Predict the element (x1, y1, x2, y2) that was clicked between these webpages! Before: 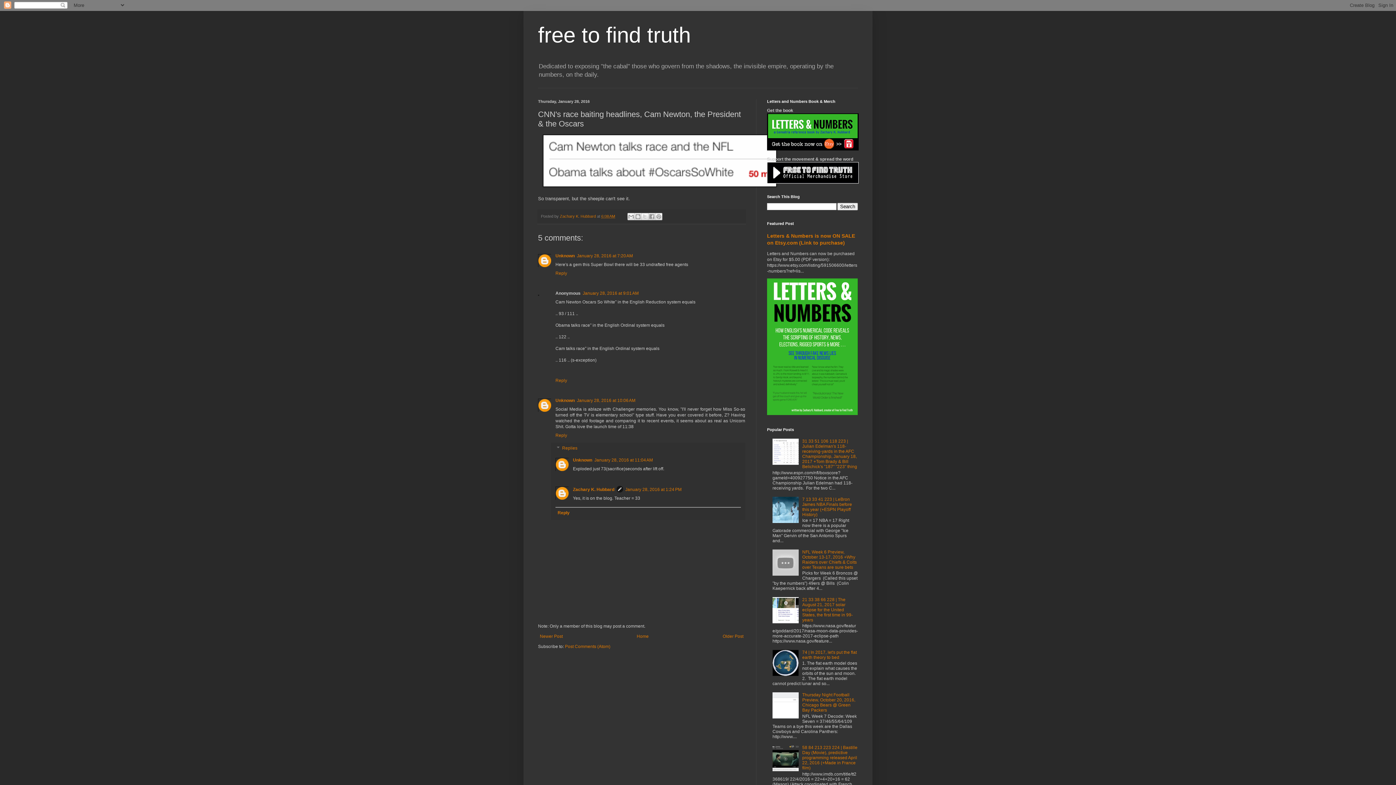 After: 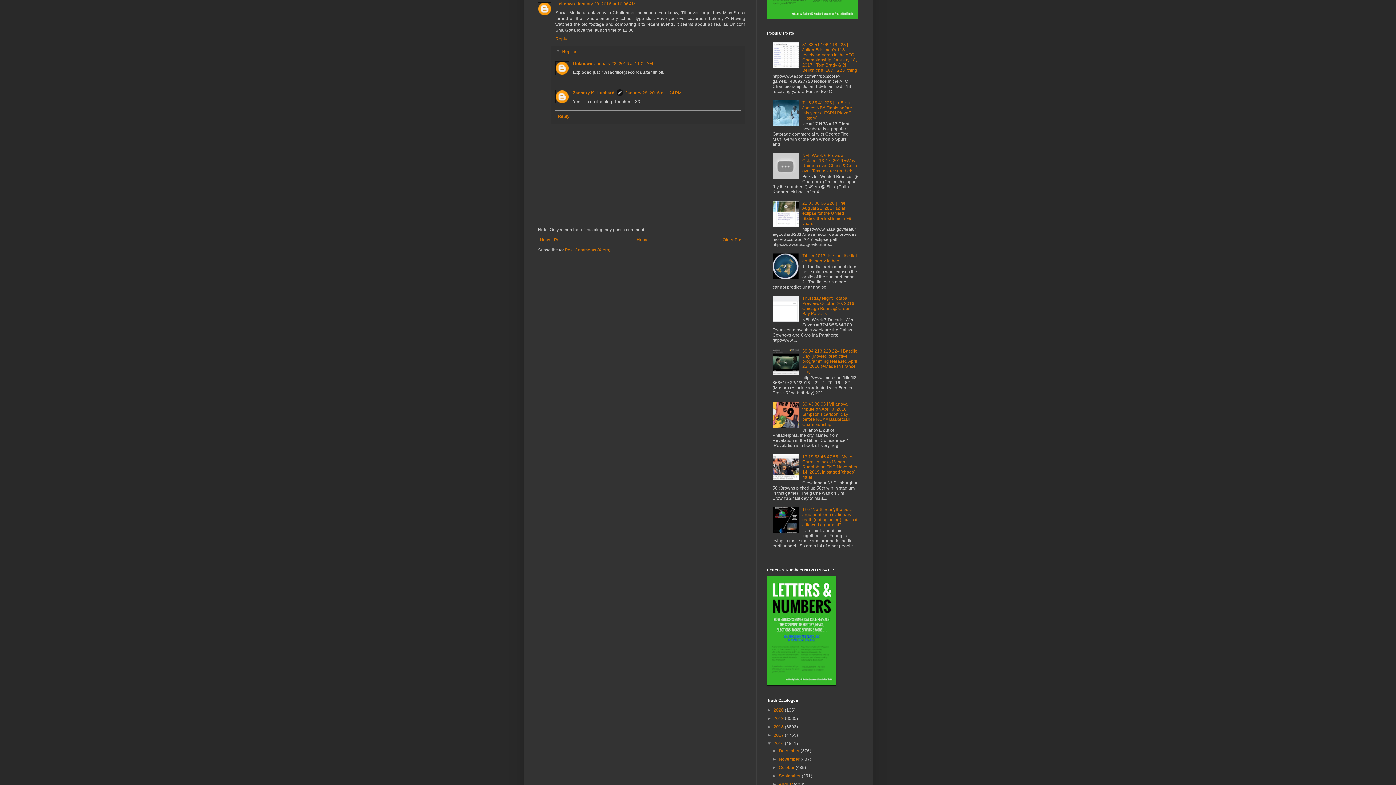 Action: label: January 28, 2016 at 10:06 AM bbox: (577, 398, 635, 403)